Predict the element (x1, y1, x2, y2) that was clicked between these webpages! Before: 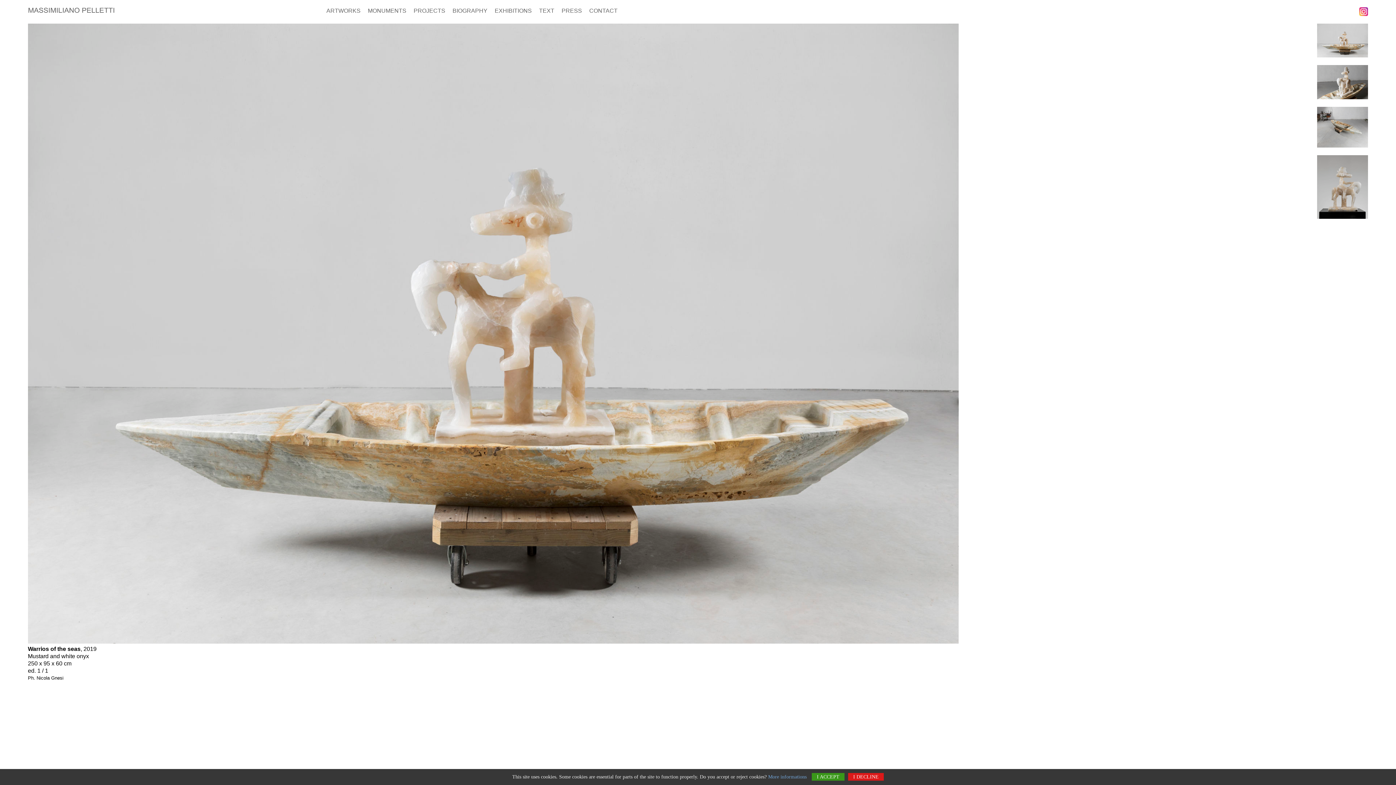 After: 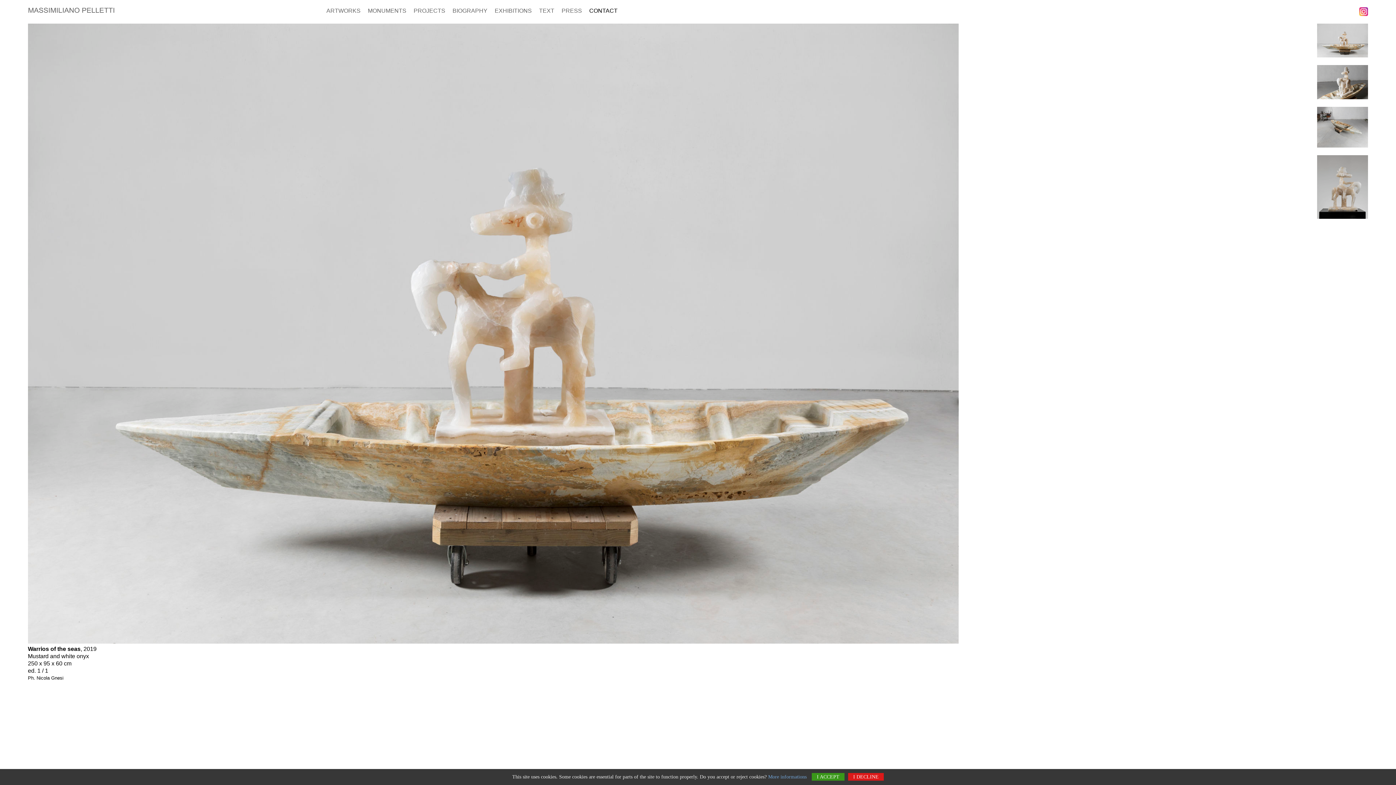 Action: bbox: (589, 7, 617, 14) label: CONTACT